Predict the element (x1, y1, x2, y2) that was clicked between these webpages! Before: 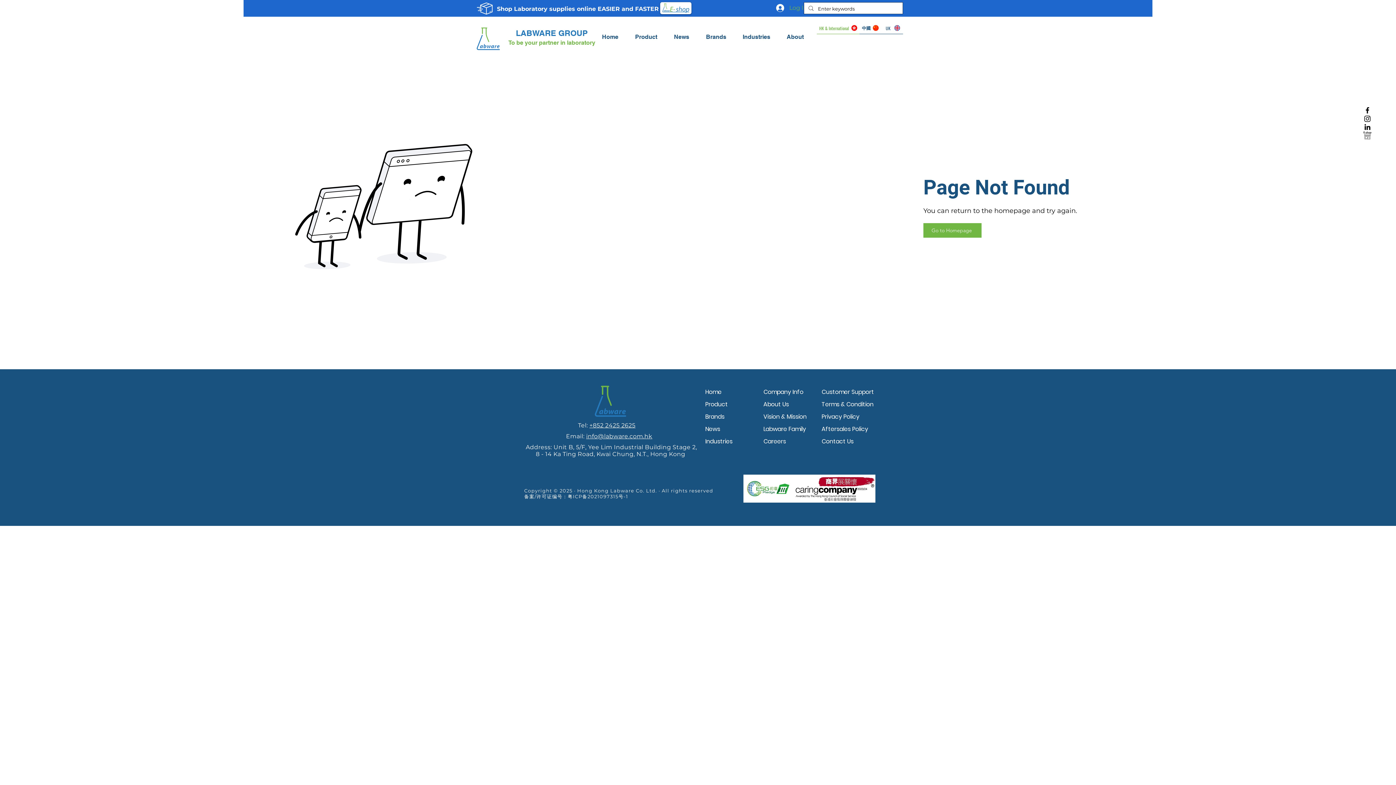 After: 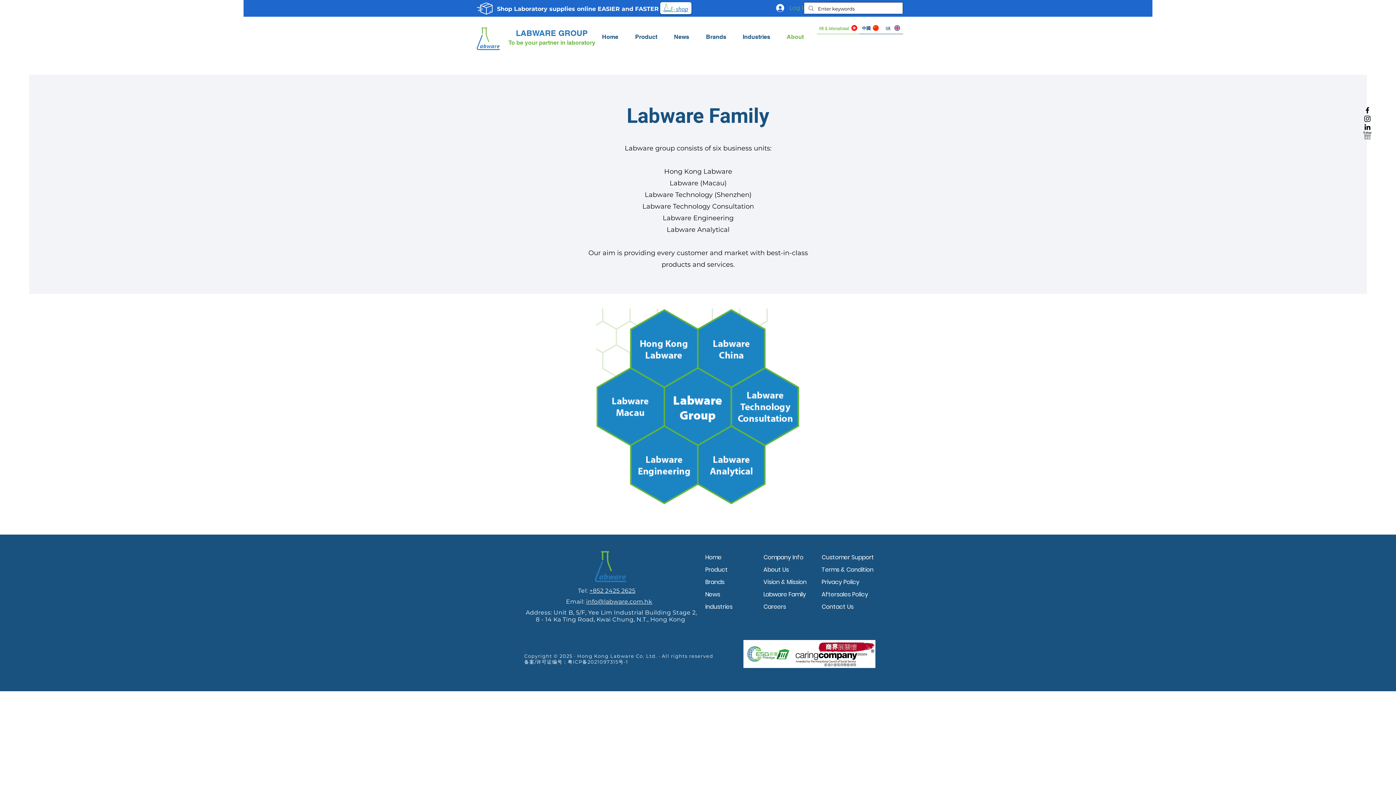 Action: bbox: (763, 423, 818, 435) label: Labware Family